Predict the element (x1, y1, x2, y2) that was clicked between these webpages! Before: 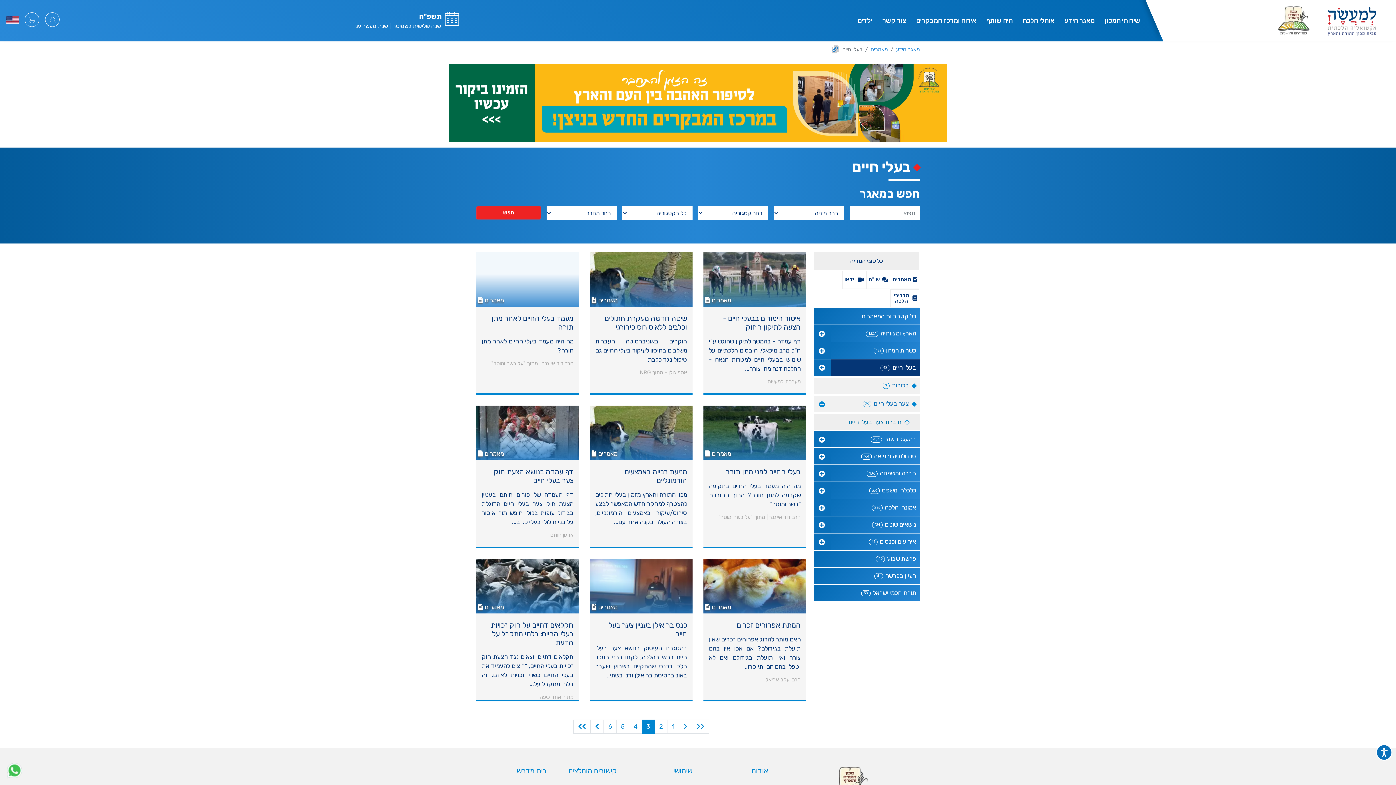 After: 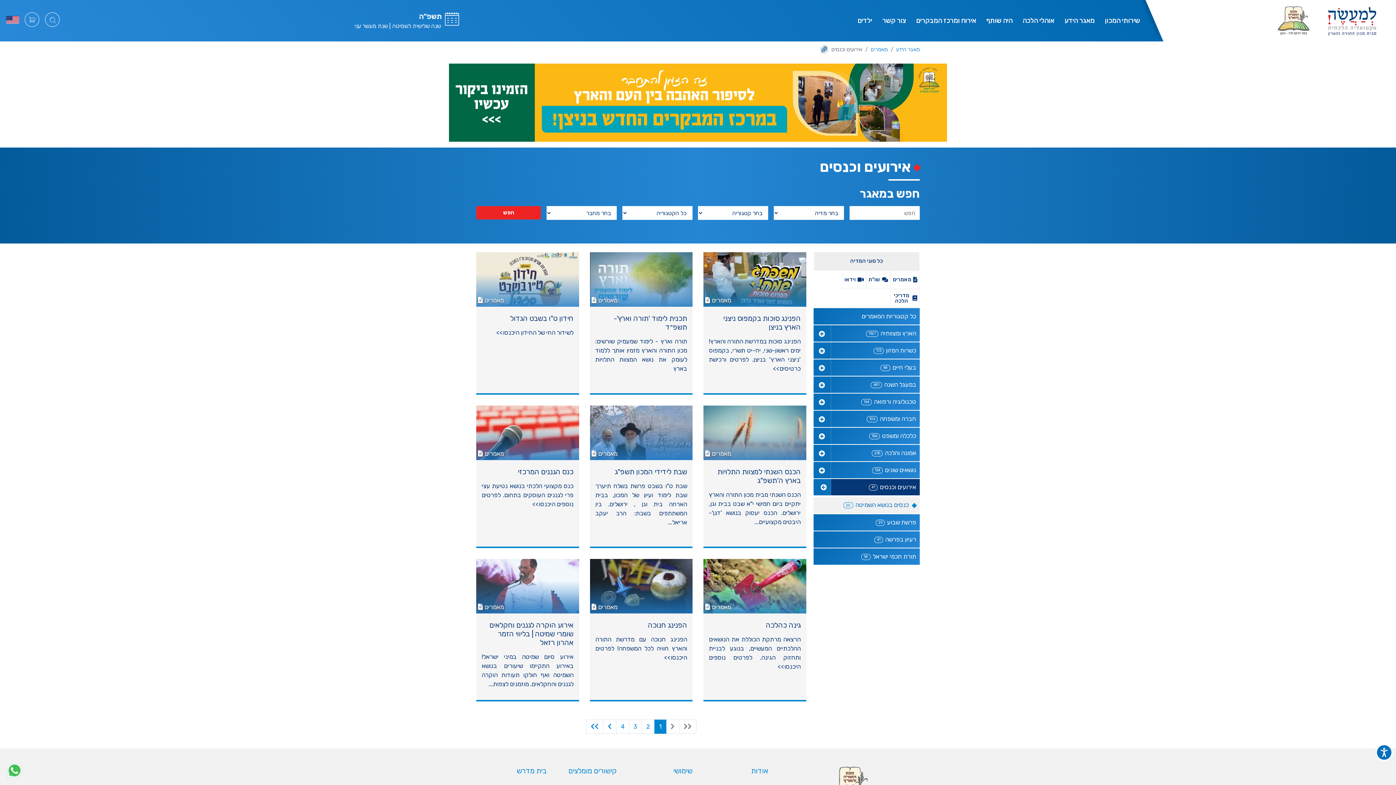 Action: label: אירועים וכנסים 41 bbox: (813, 533, 920, 550)